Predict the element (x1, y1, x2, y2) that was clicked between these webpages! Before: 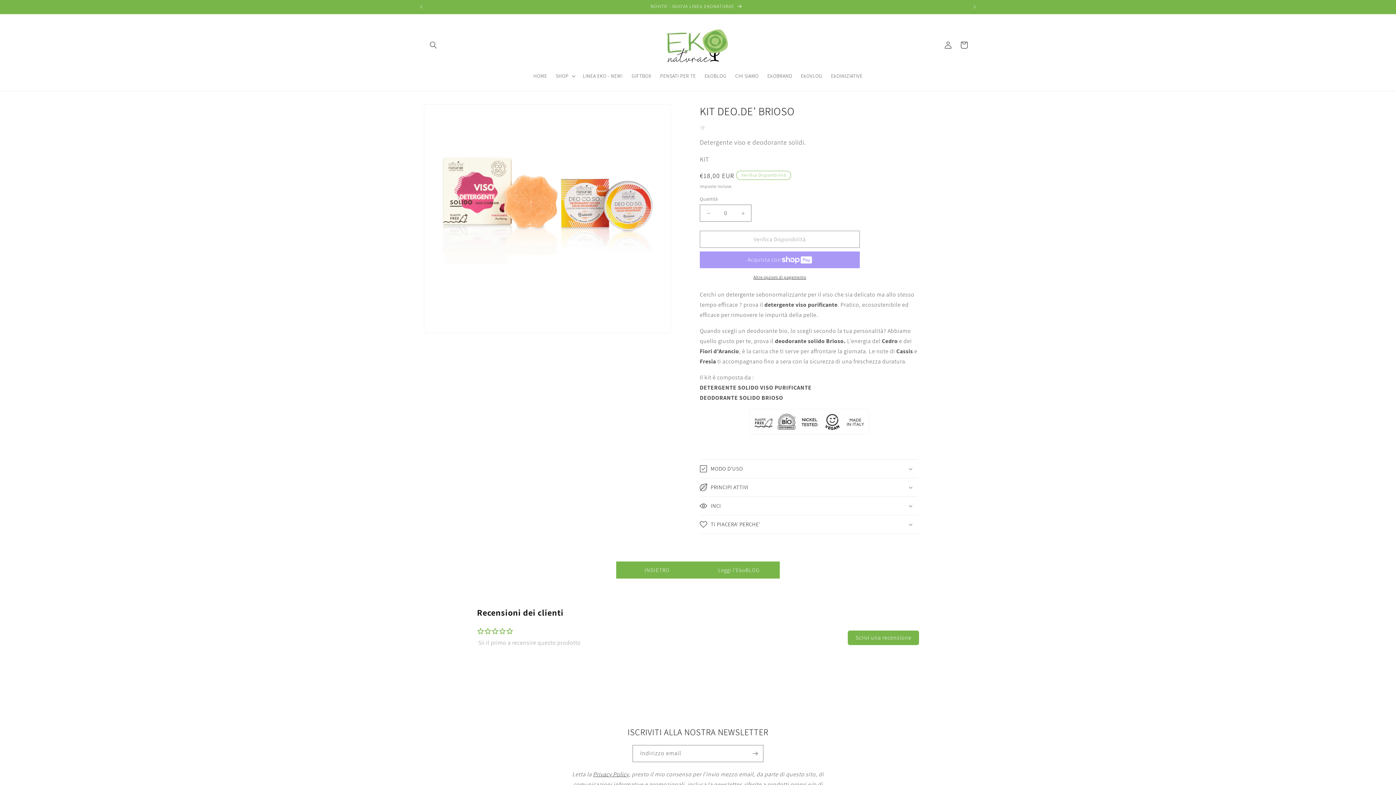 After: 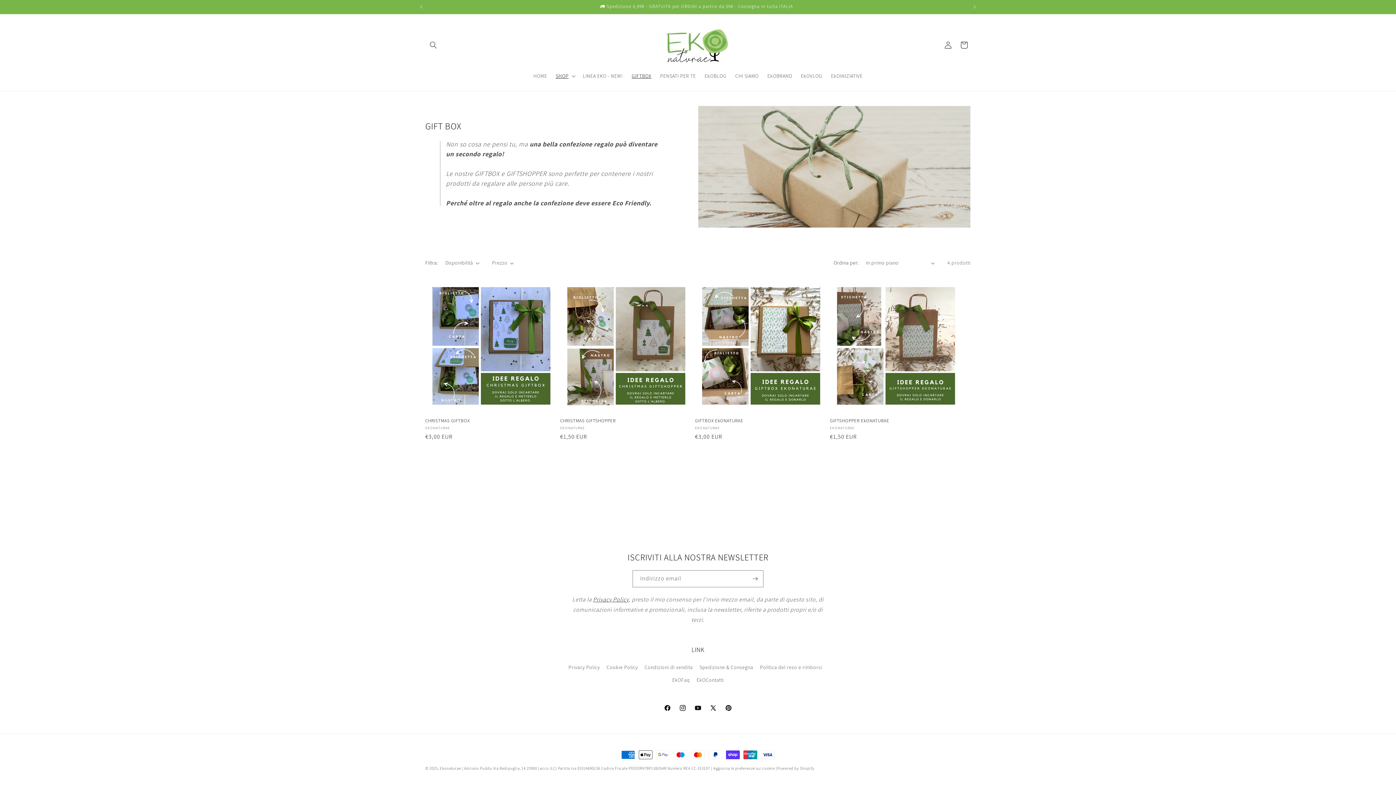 Action: label: GIFTBOX bbox: (627, 68, 655, 83)